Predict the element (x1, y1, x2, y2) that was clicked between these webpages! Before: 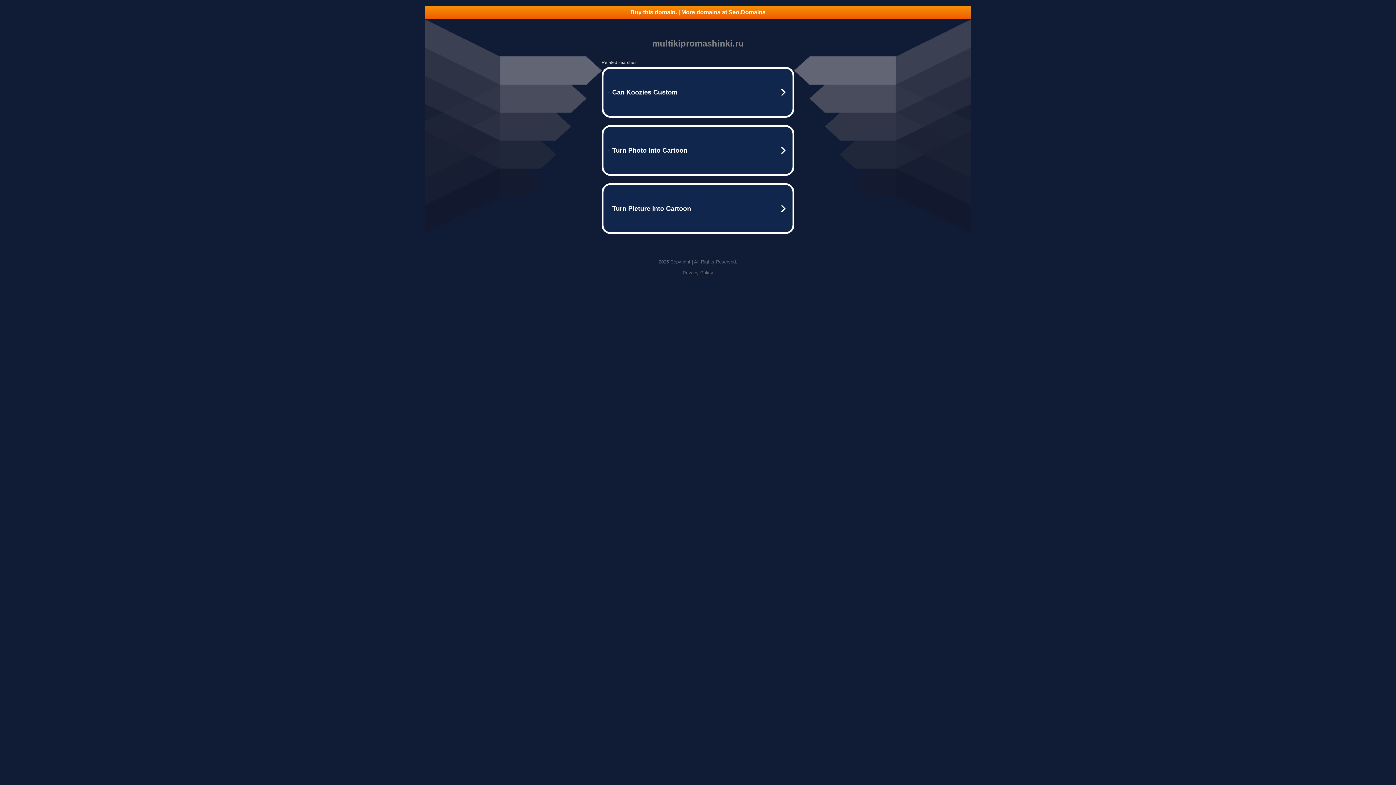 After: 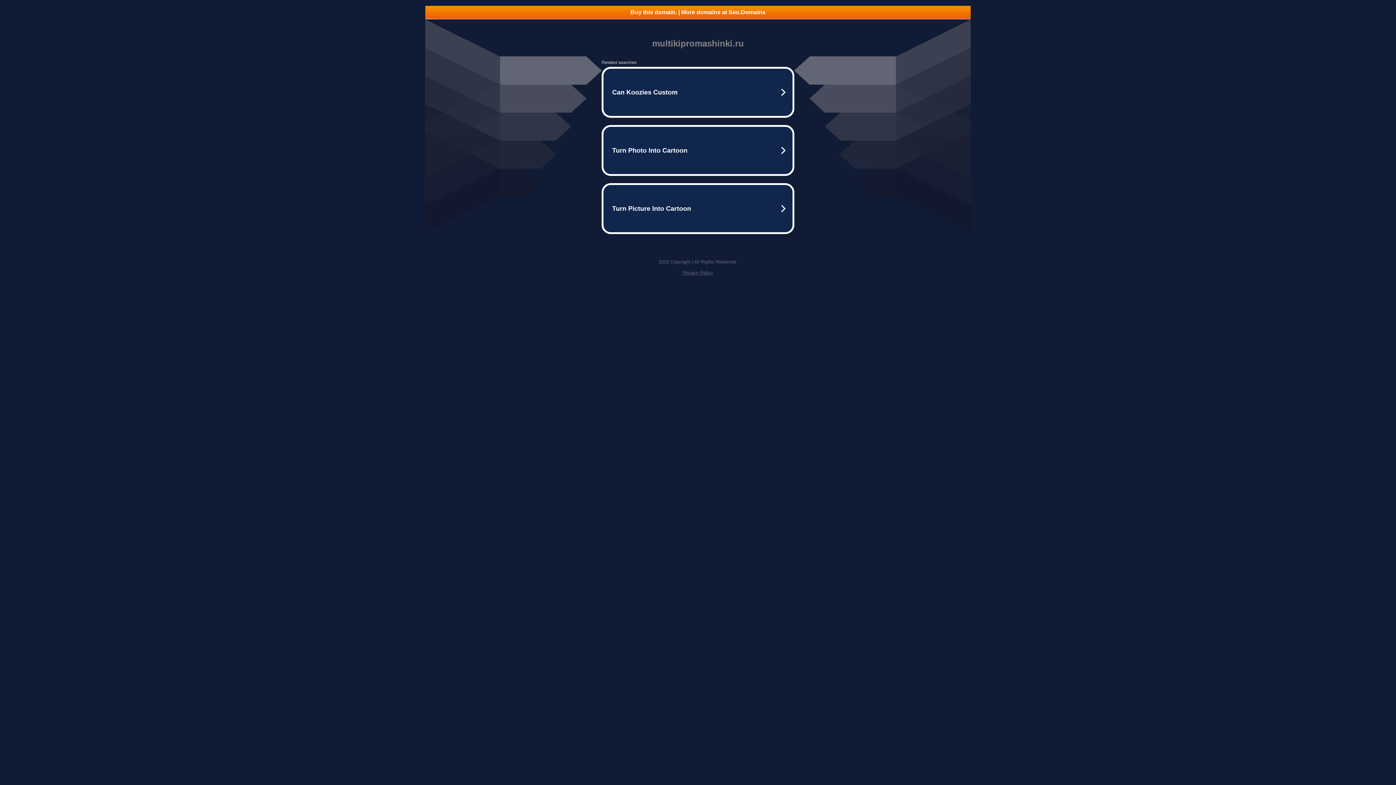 Action: label: Buy this domain. | More domains at Seo.Domains bbox: (425, 5, 970, 18)